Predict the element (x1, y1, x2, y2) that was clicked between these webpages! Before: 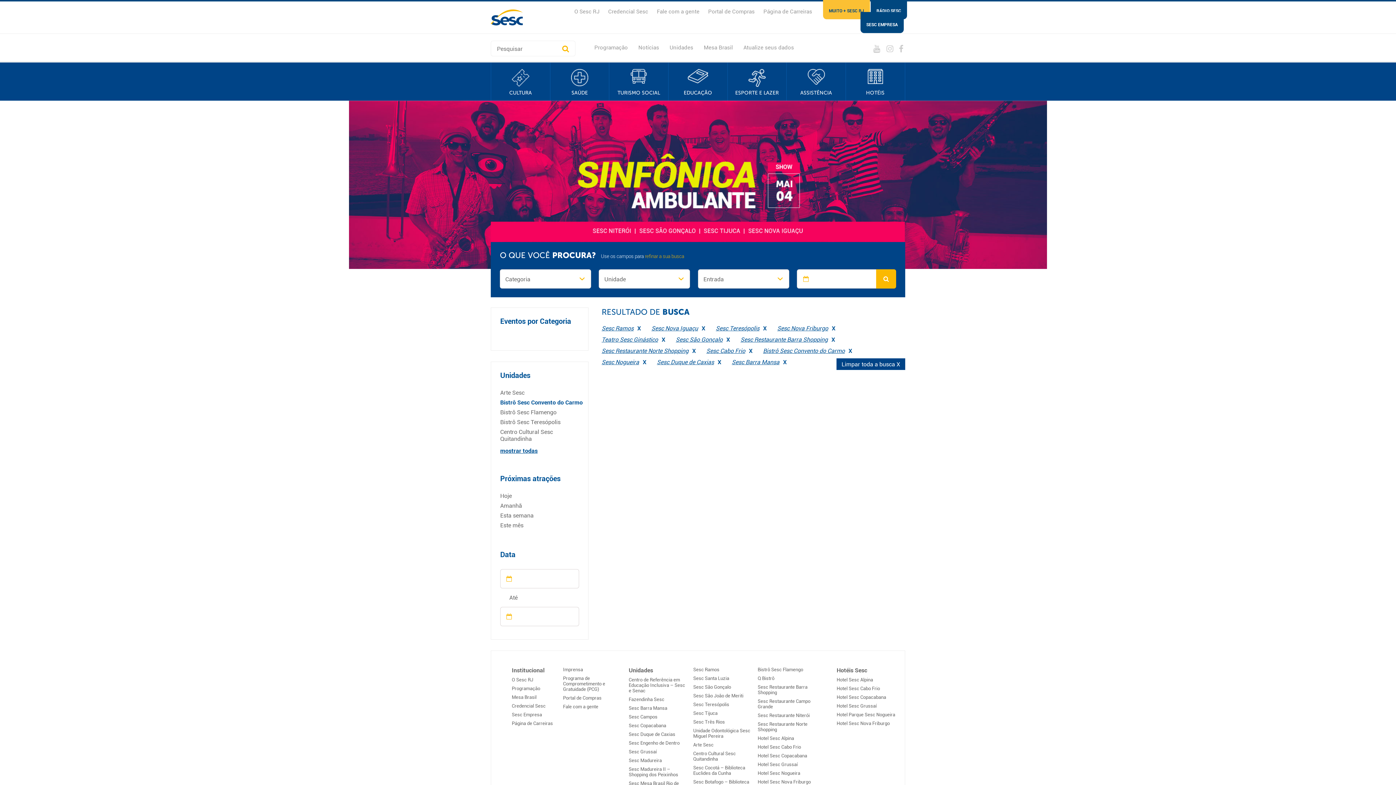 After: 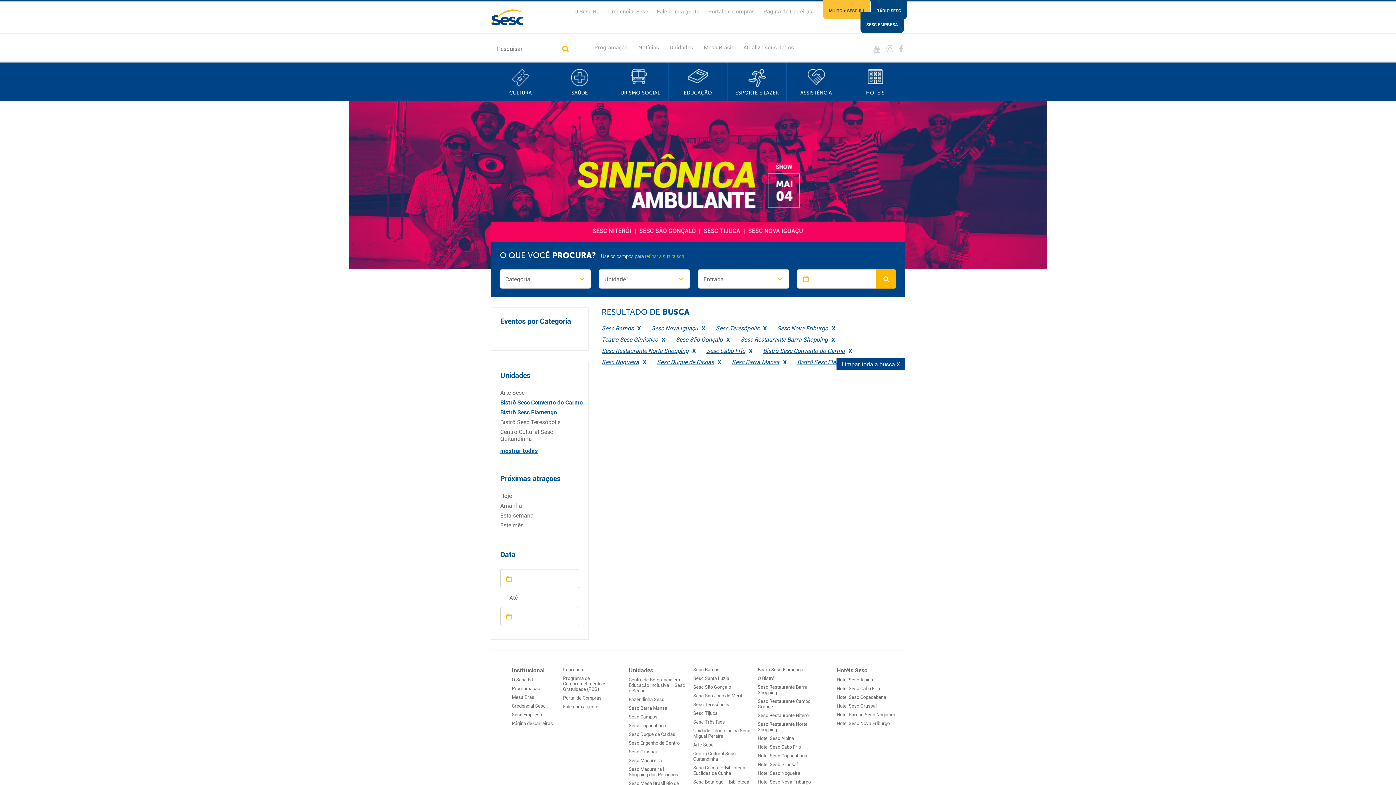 Action: bbox: (491, 407, 588, 417) label: Bistrô Sesc Flamengo